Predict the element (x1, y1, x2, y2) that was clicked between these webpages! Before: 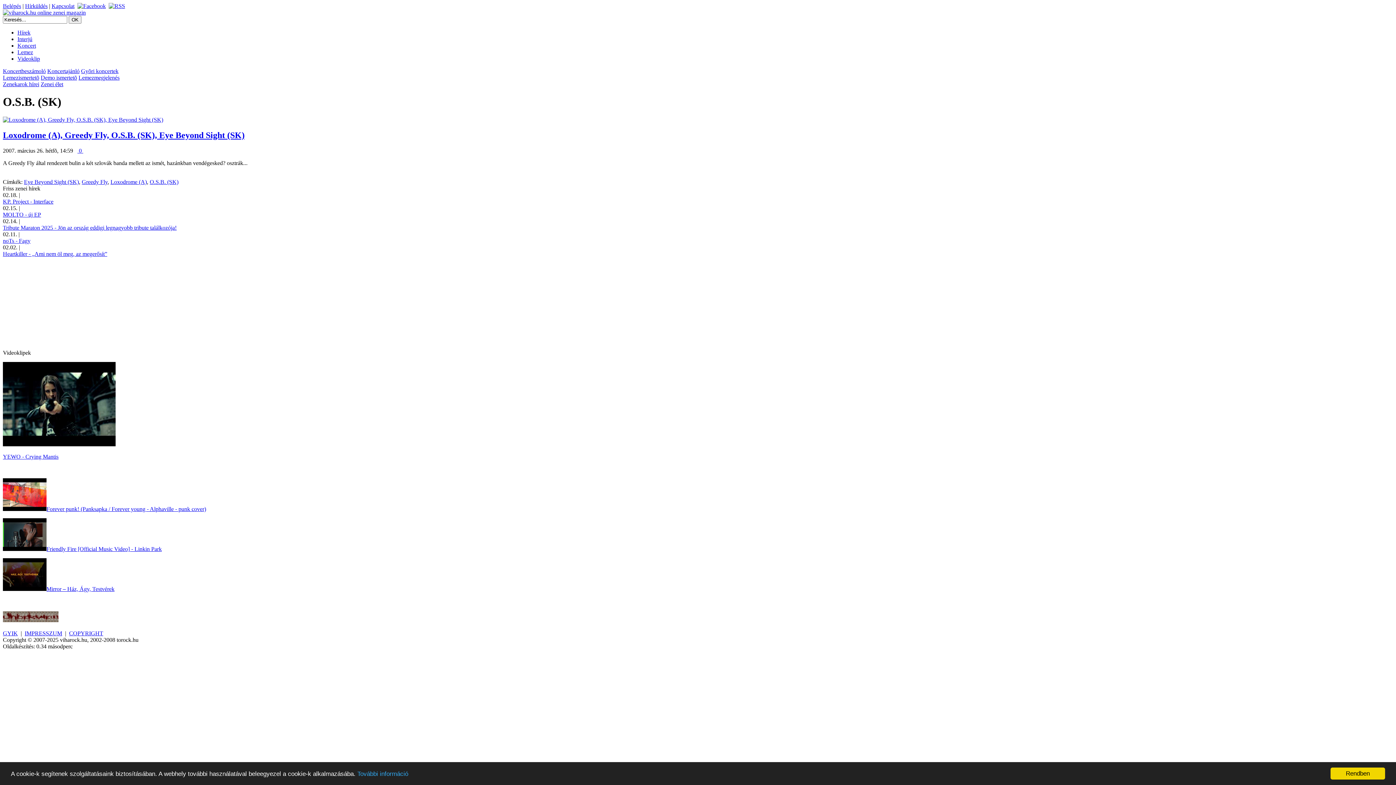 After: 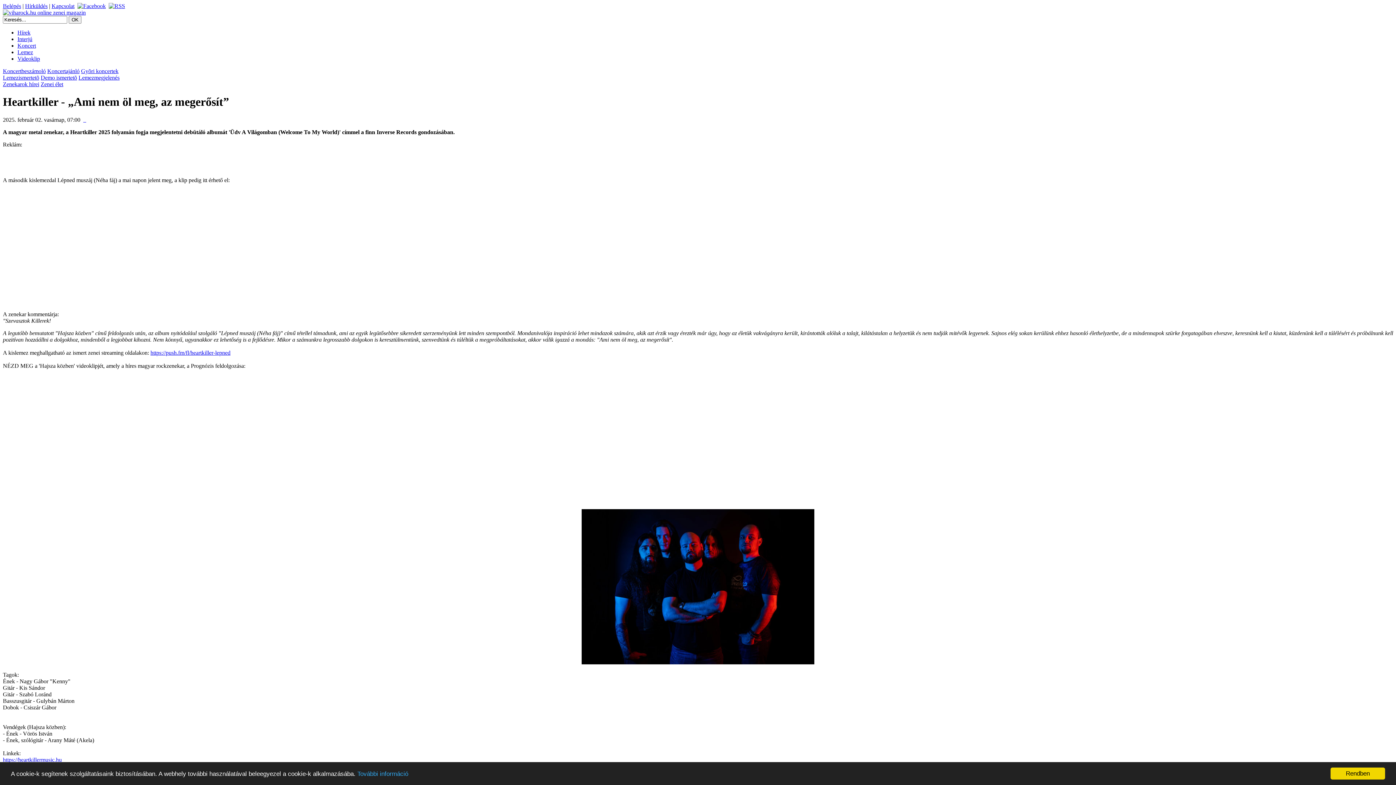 Action: bbox: (2, 250, 107, 256) label: Heartkiller - „Ami nem öl meg, az megerősít”